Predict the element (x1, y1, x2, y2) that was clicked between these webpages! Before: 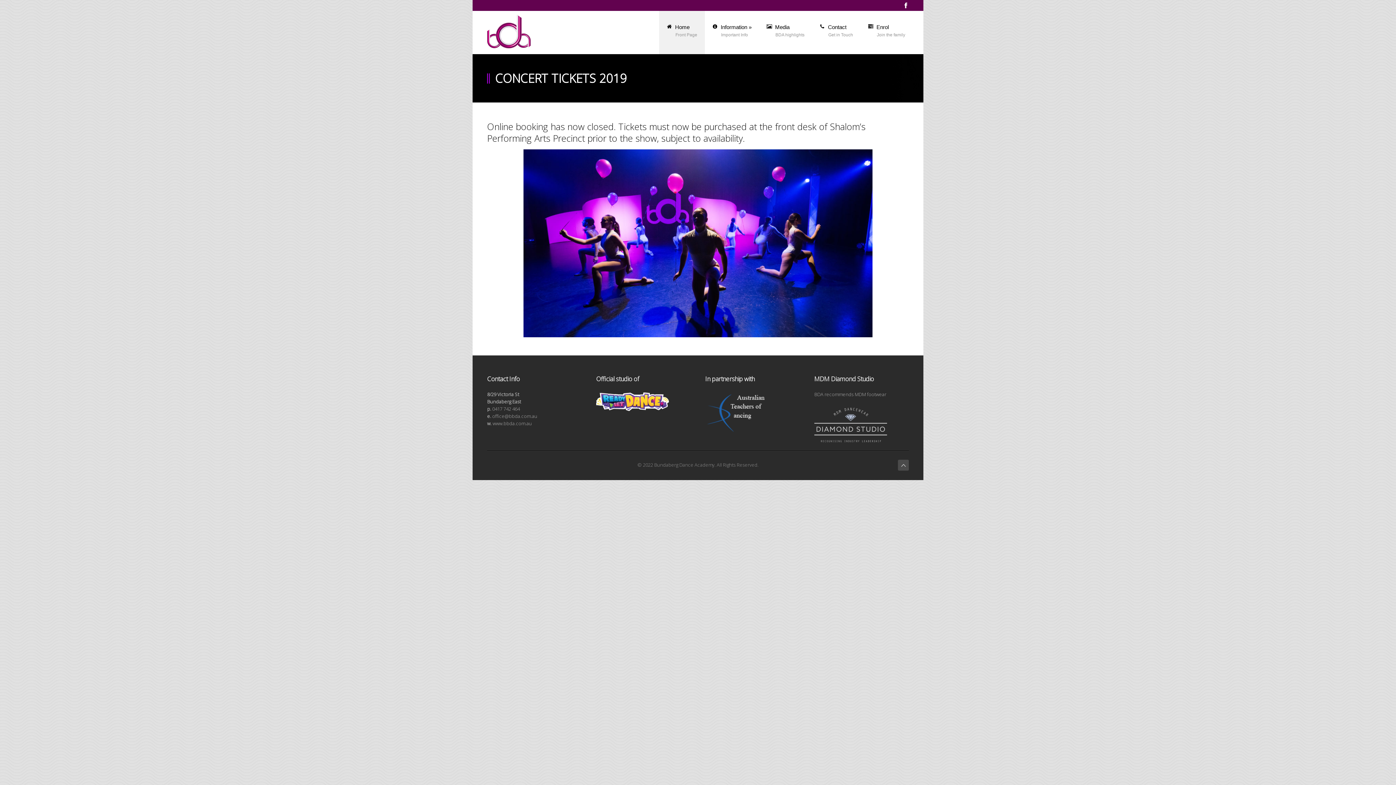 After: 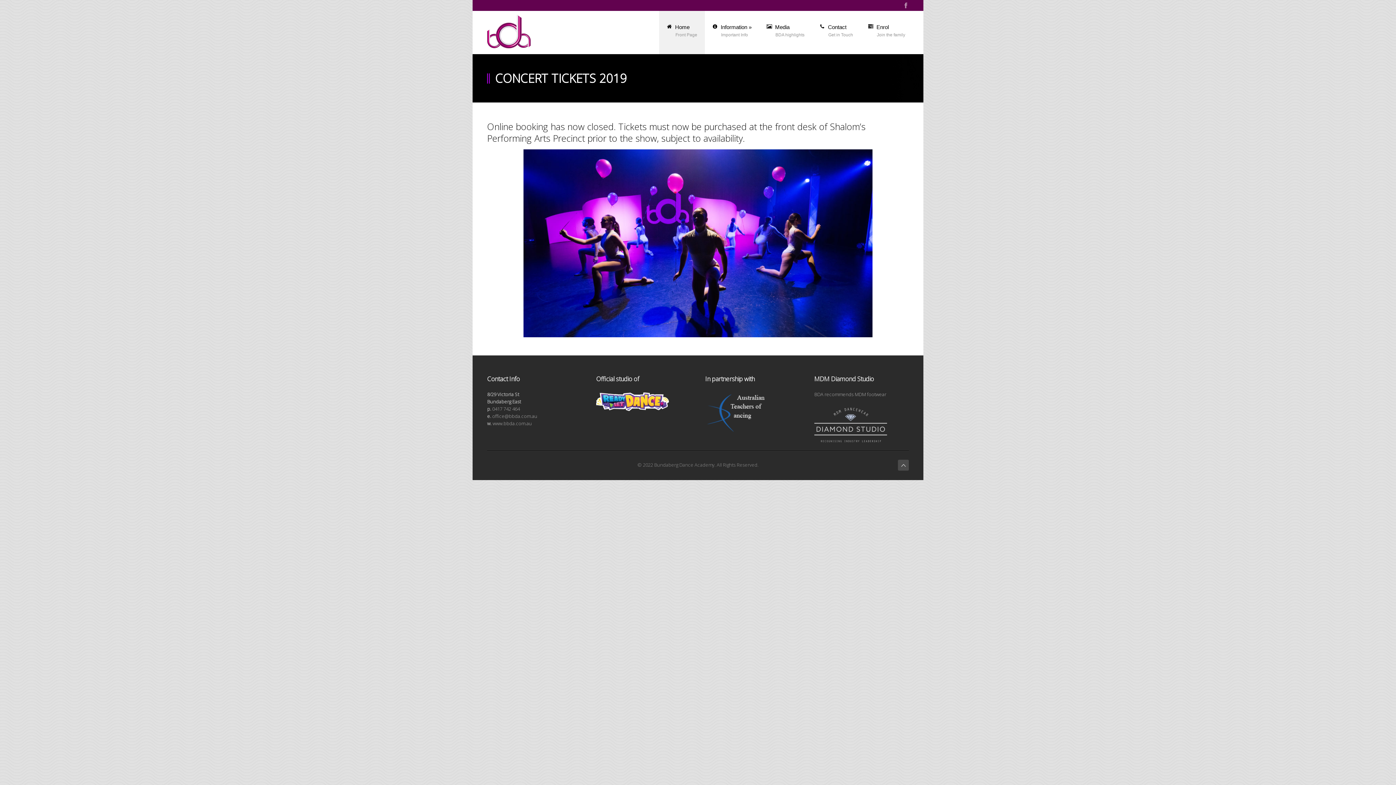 Action: bbox: (903, 2, 909, 8)